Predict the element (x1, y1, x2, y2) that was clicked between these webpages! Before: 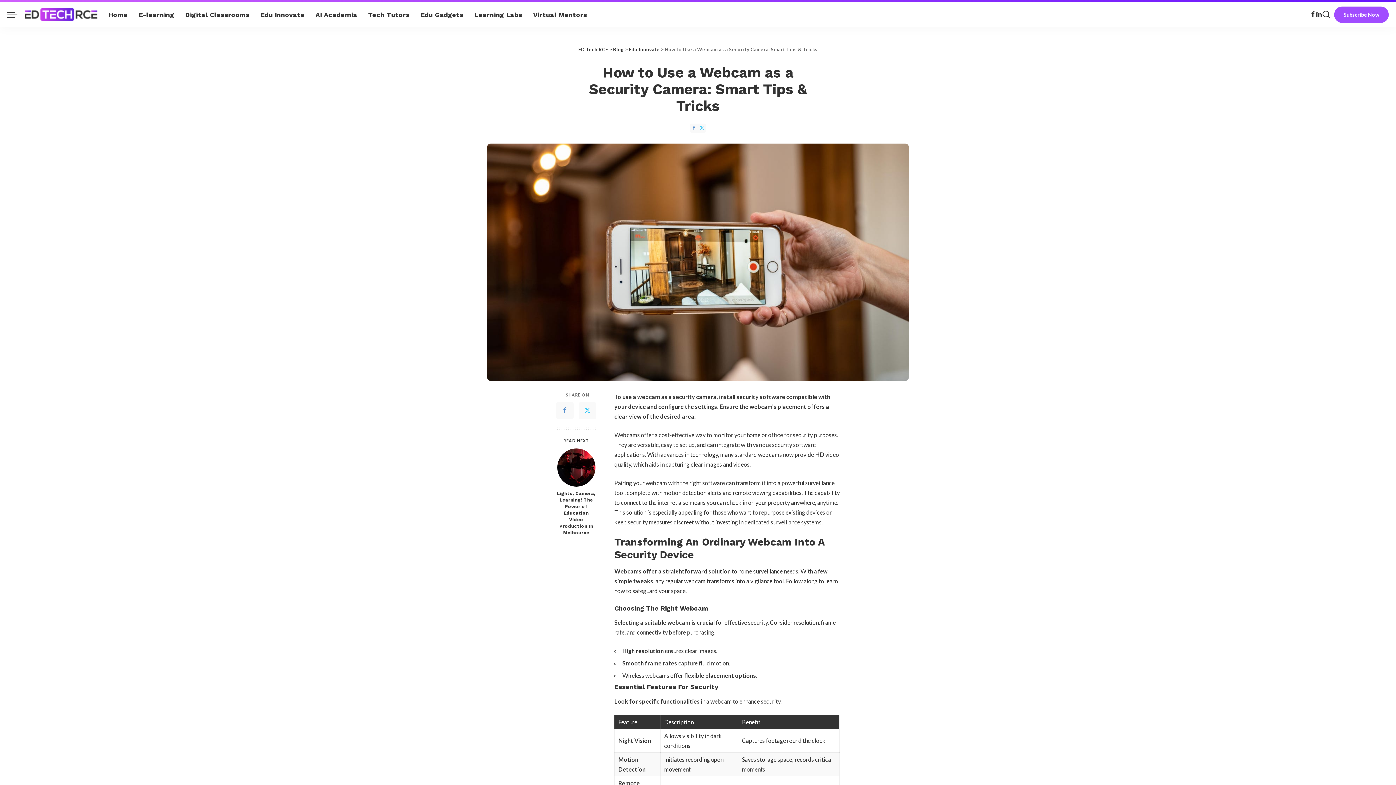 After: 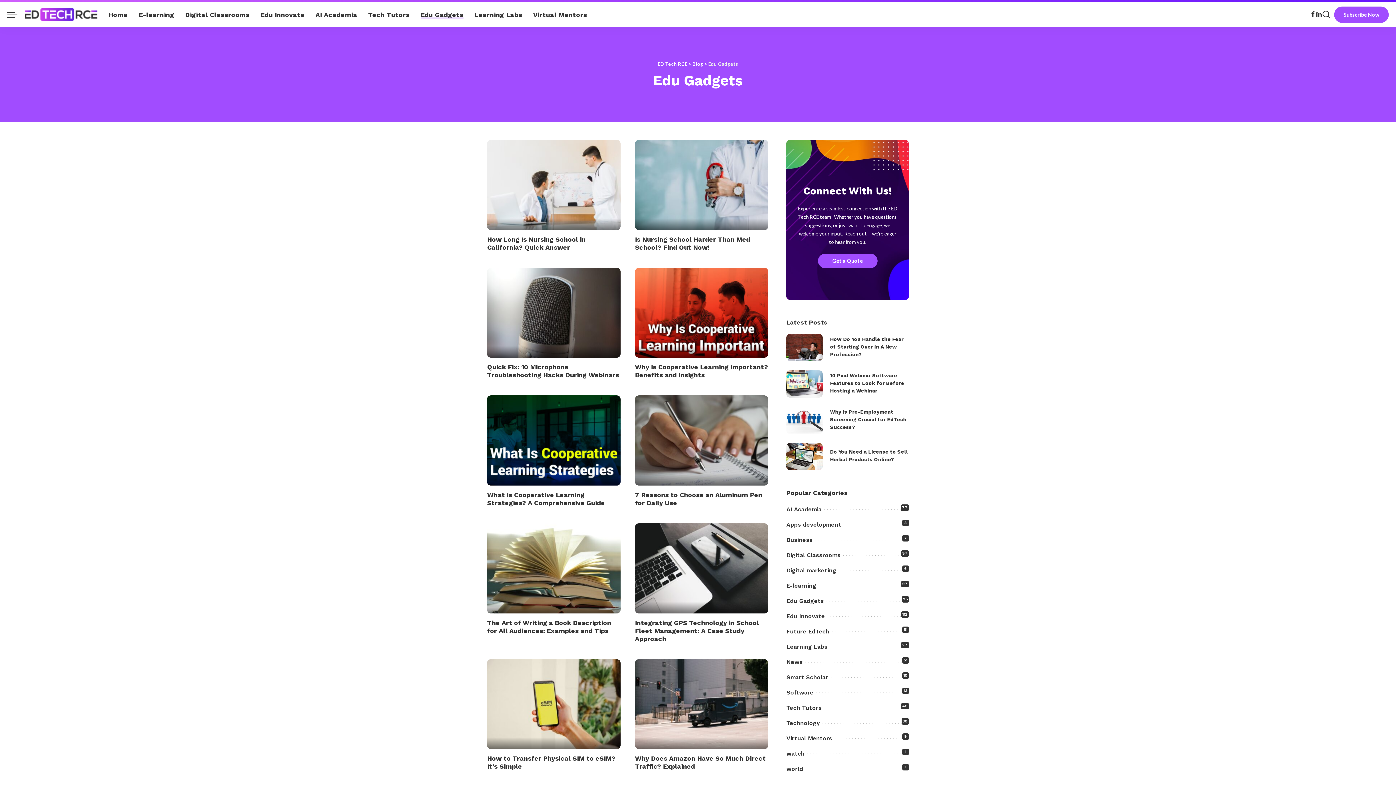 Action: label: Edu Gadgets bbox: (415, 1, 469, 27)